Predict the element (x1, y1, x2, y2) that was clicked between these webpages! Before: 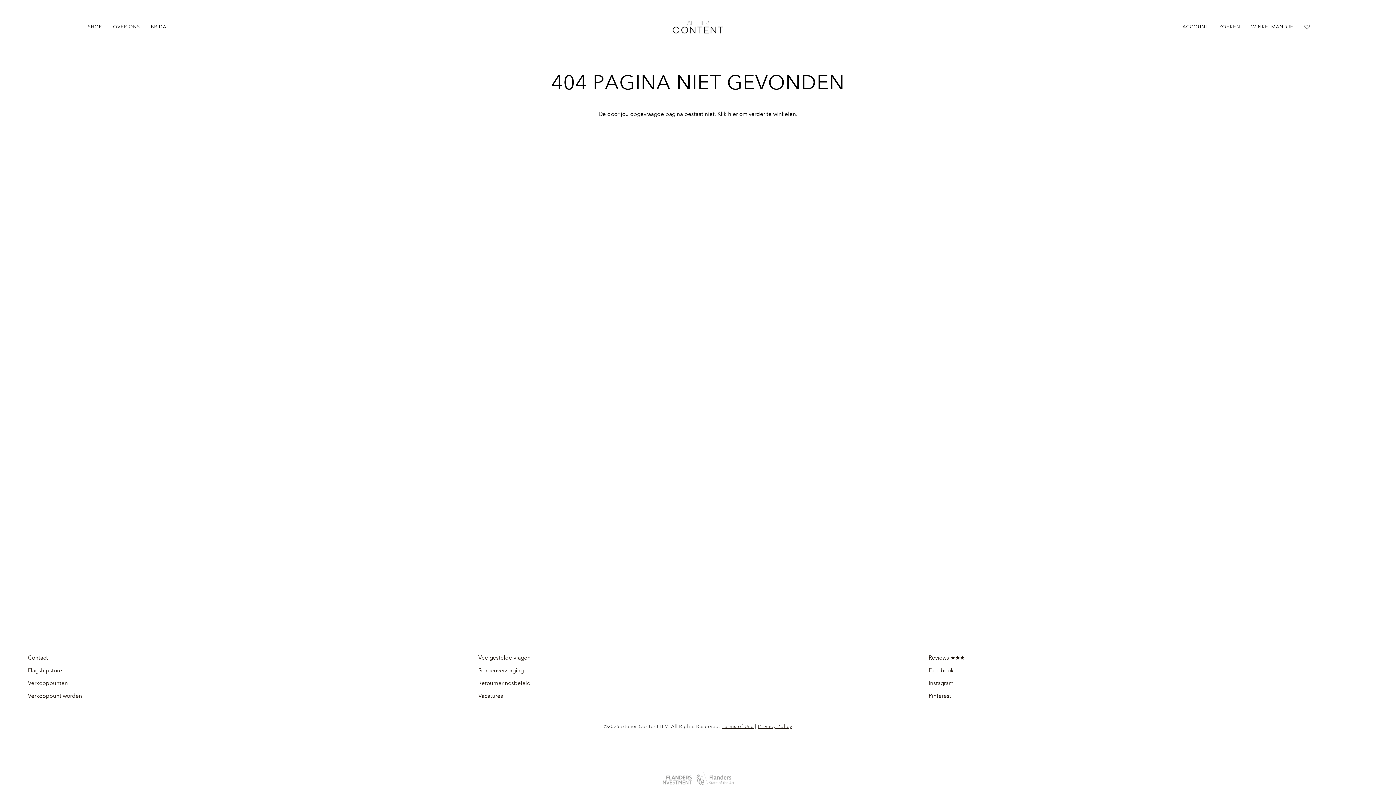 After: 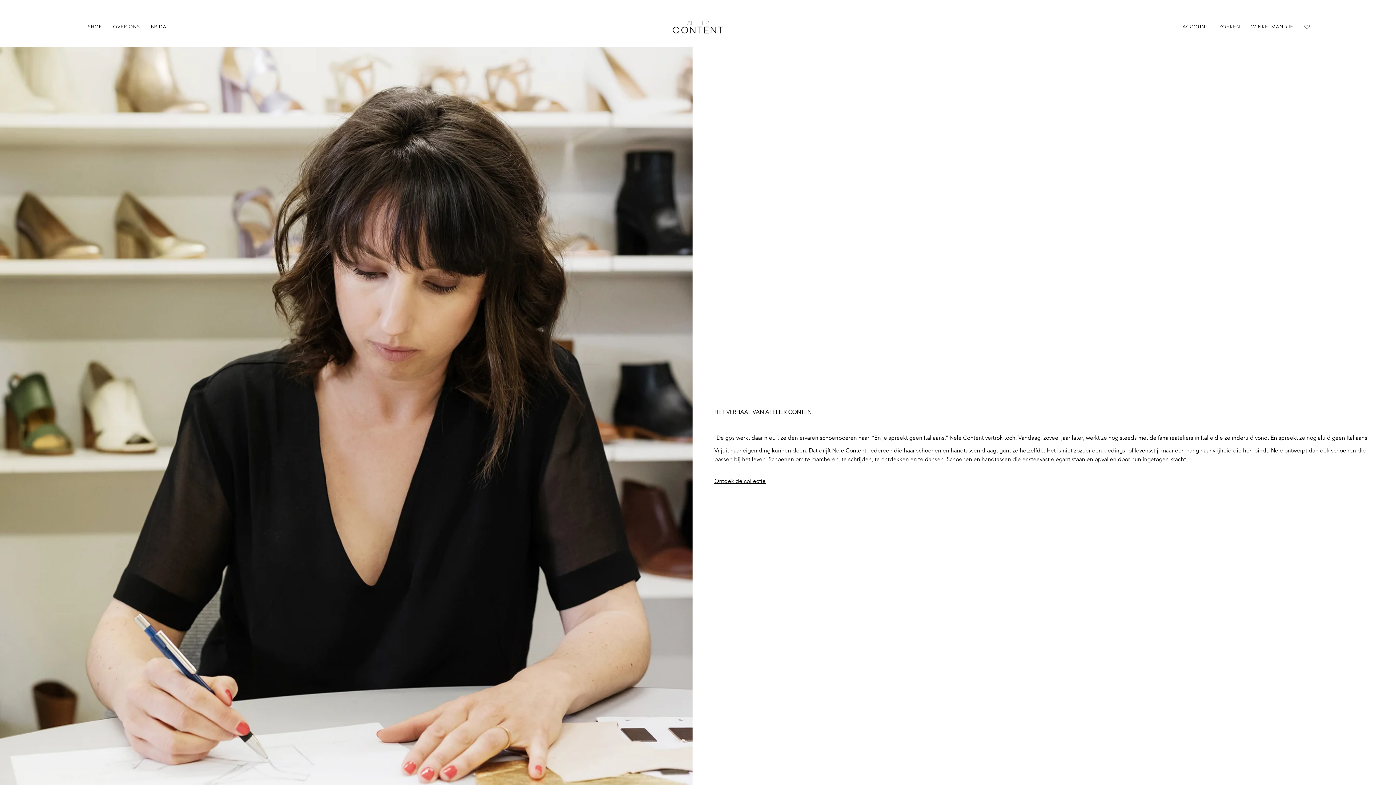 Action: label: OVER ONS bbox: (107, 7, 145, 46)